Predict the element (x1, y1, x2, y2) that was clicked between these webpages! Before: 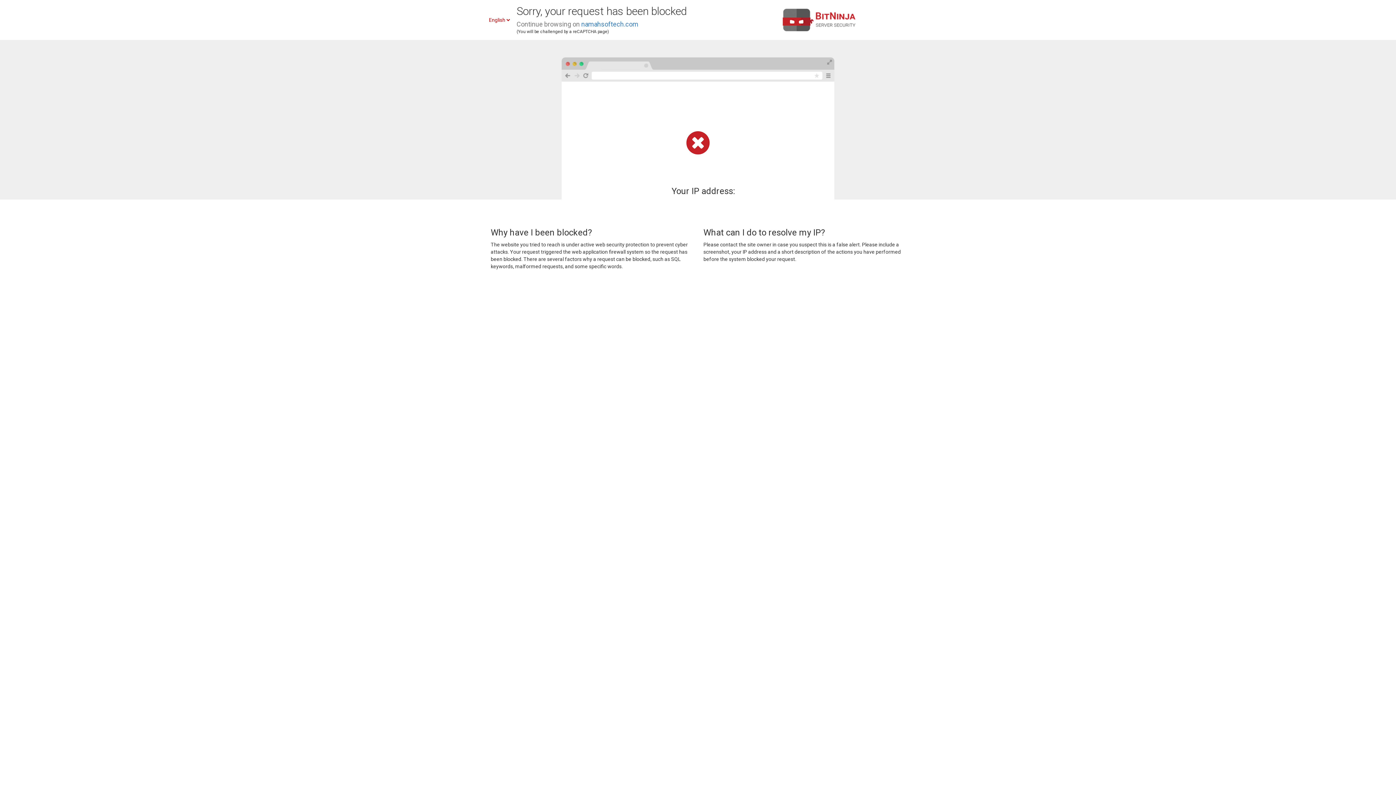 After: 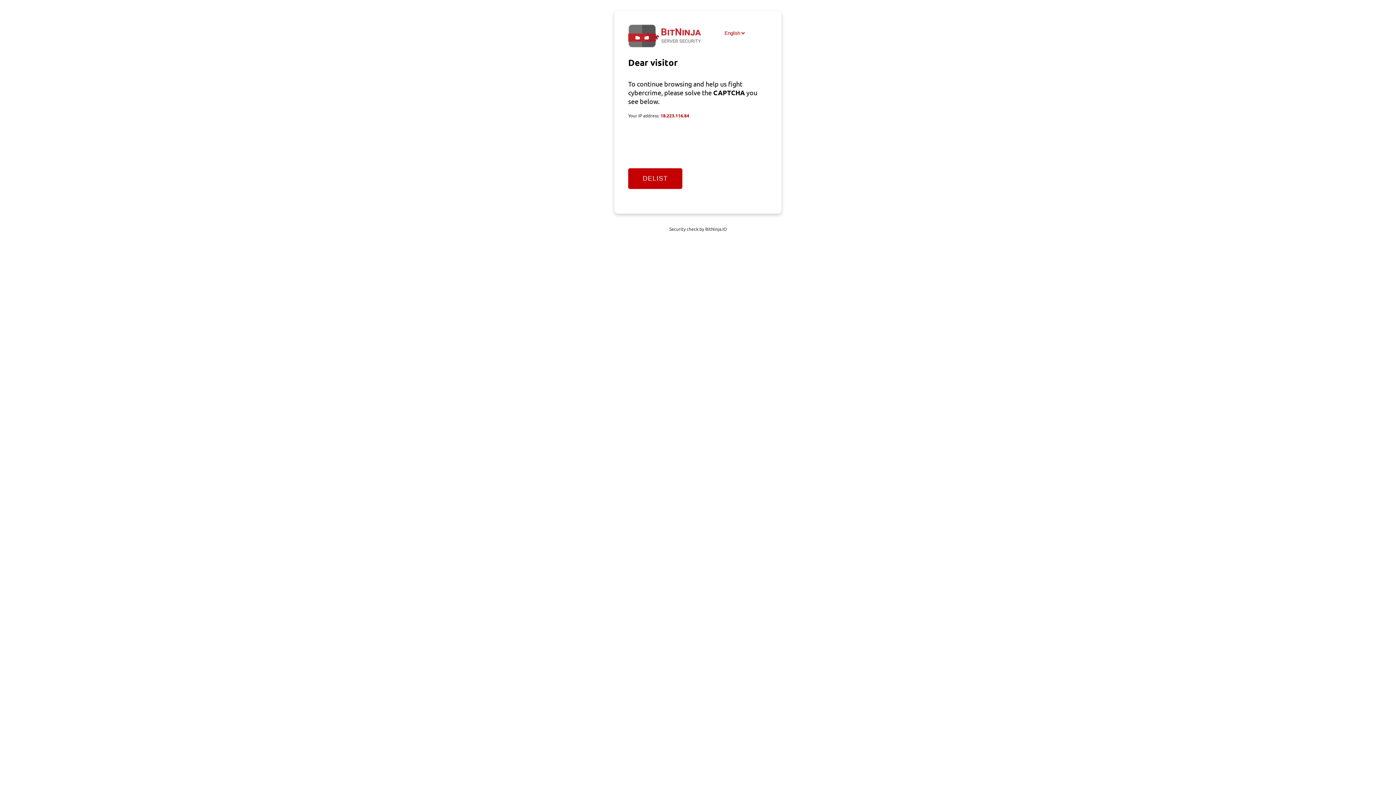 Action: bbox: (581, 20, 638, 28) label: namahsoftech.com